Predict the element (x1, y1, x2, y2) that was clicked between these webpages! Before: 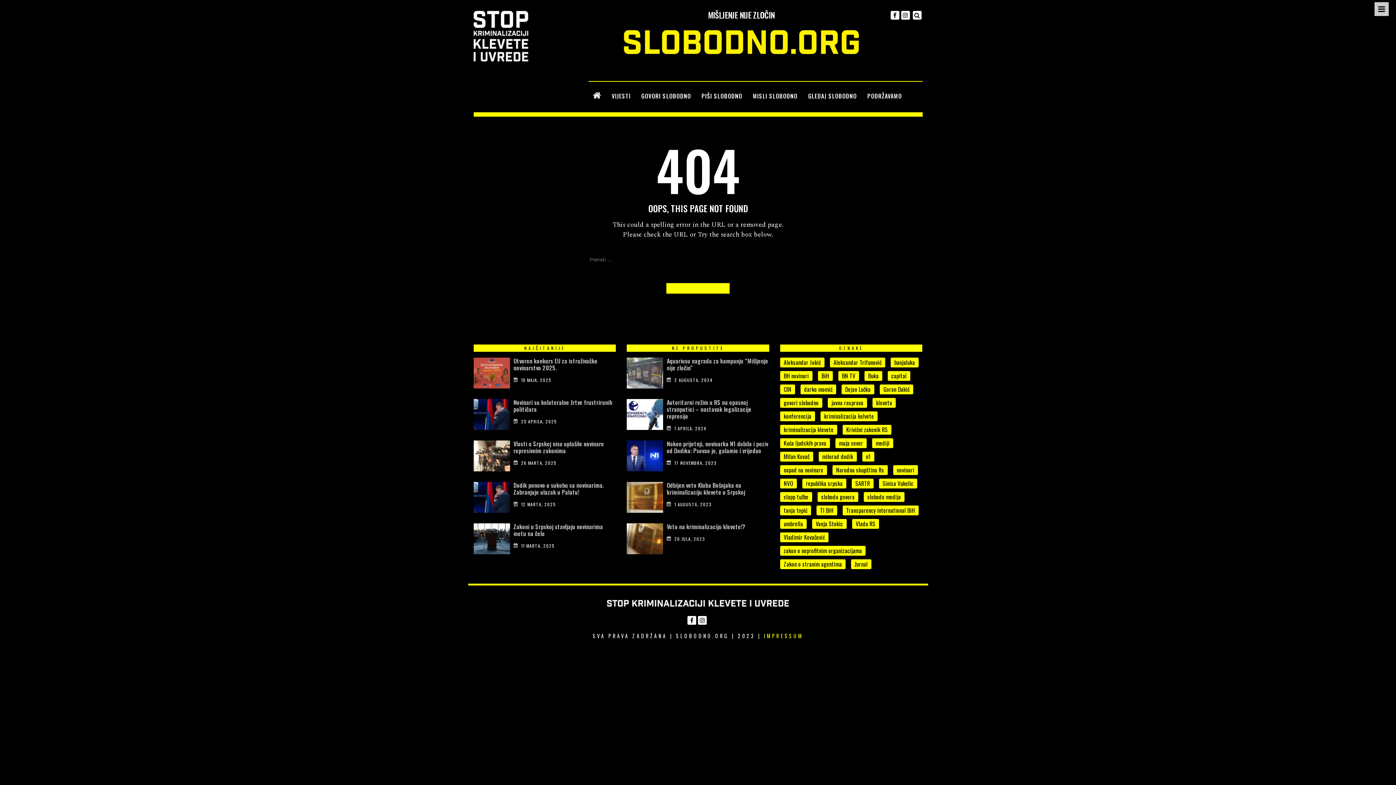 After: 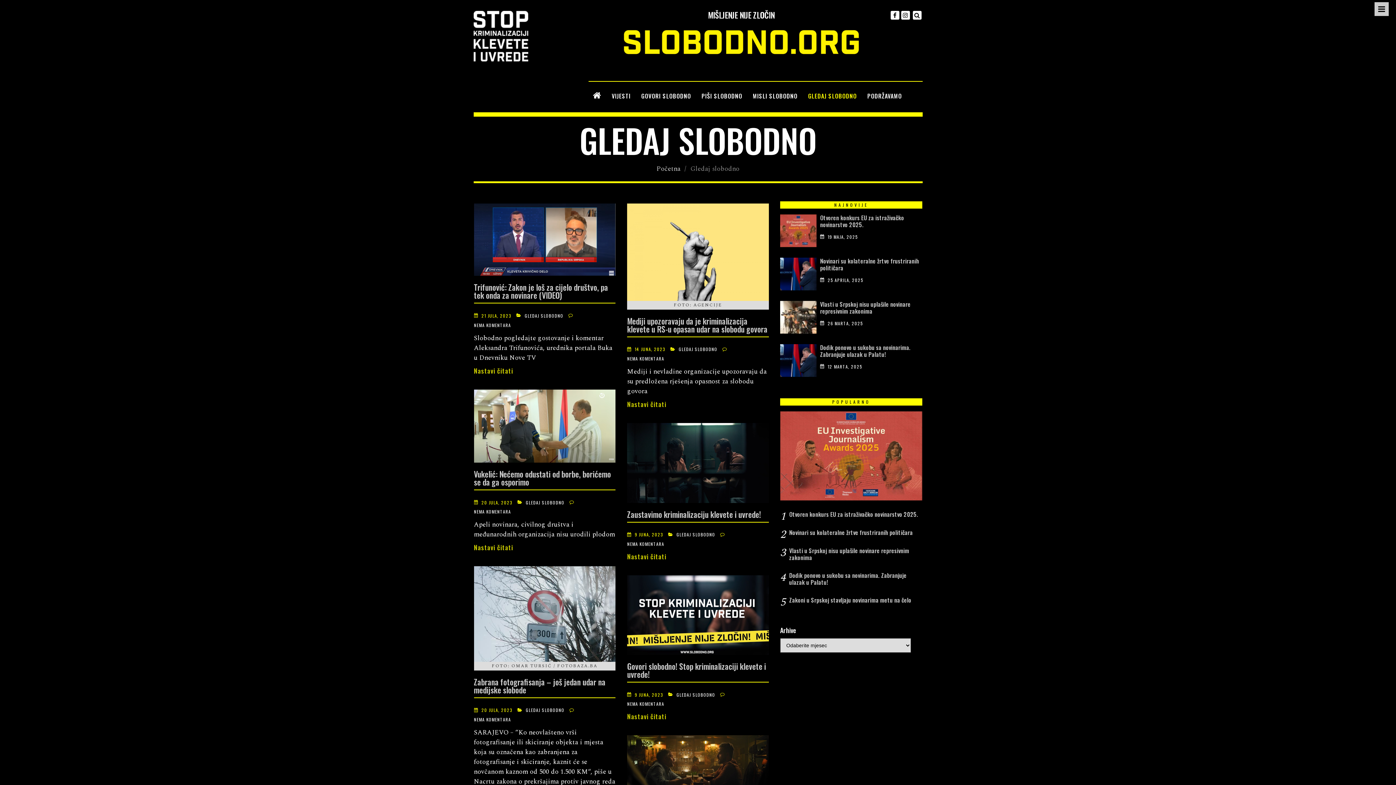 Action: label: GLEDAJ SLOBODNO bbox: (803, 93, 861, 98)